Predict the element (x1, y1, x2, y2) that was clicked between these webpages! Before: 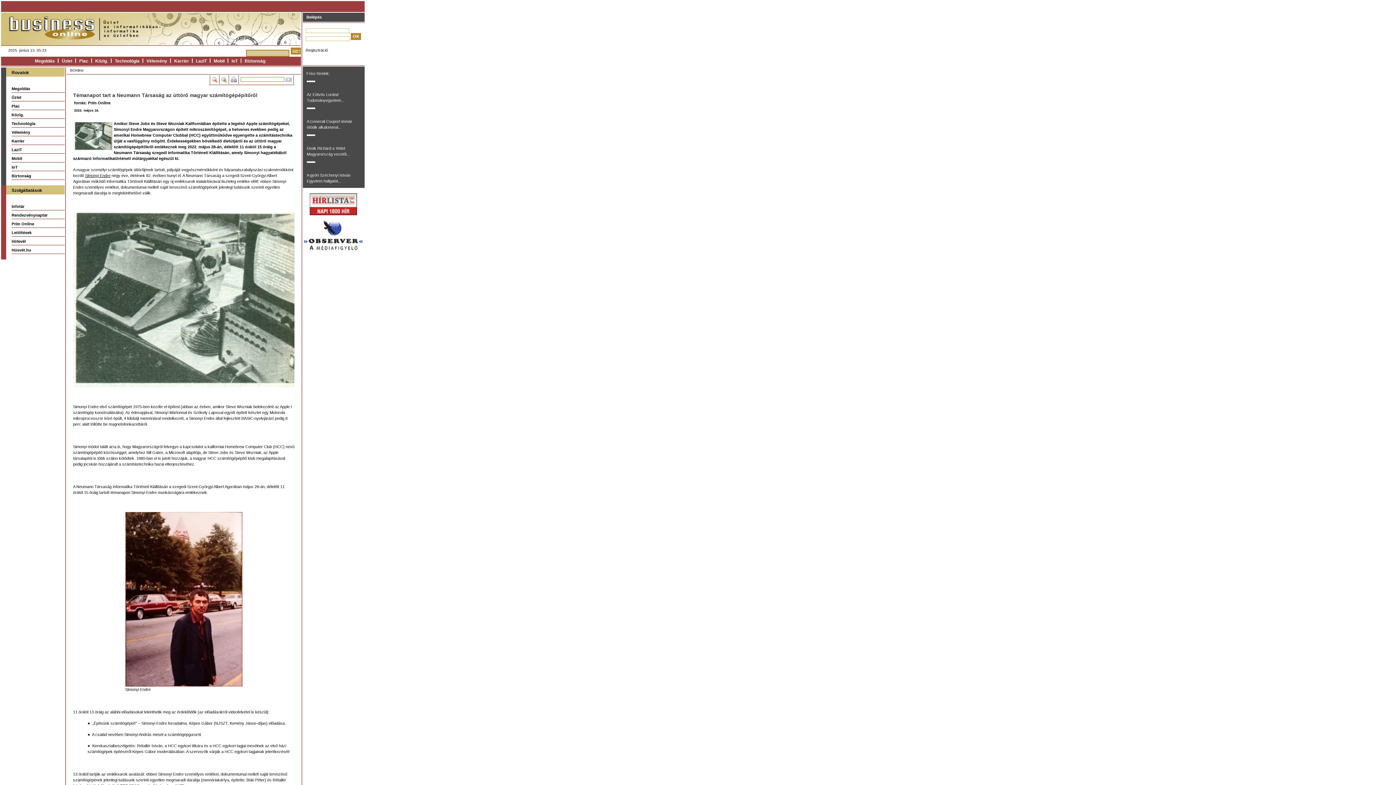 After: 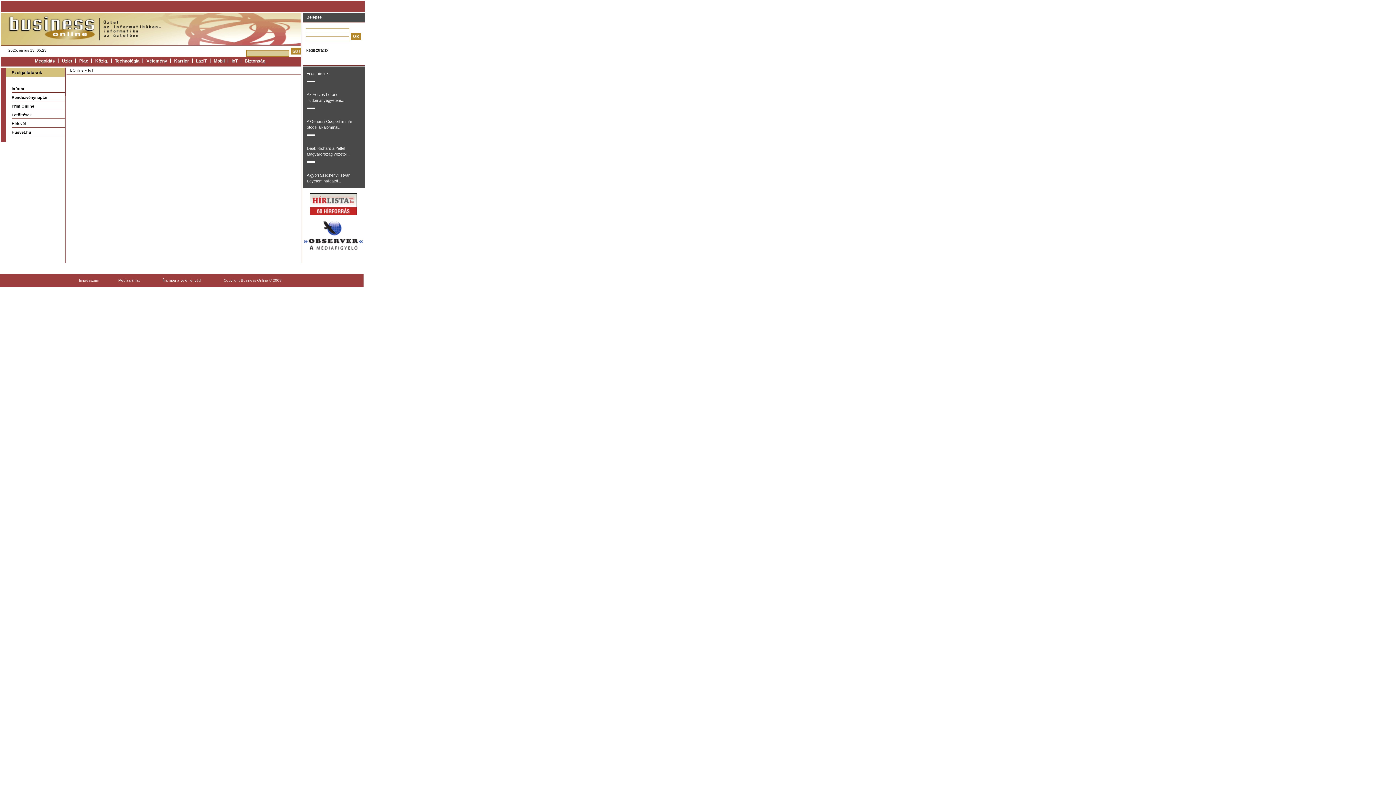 Action: label: IoT bbox: (231, 58, 237, 63)